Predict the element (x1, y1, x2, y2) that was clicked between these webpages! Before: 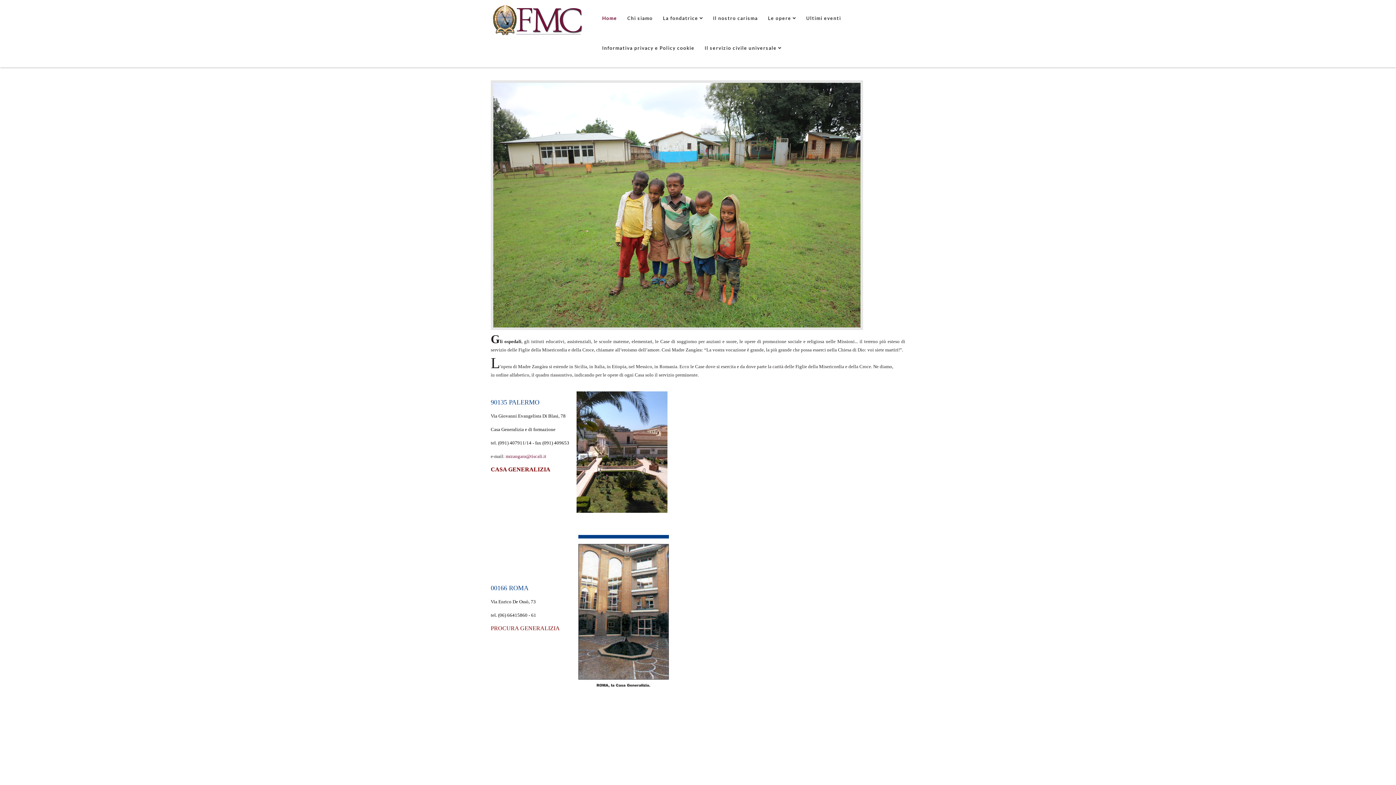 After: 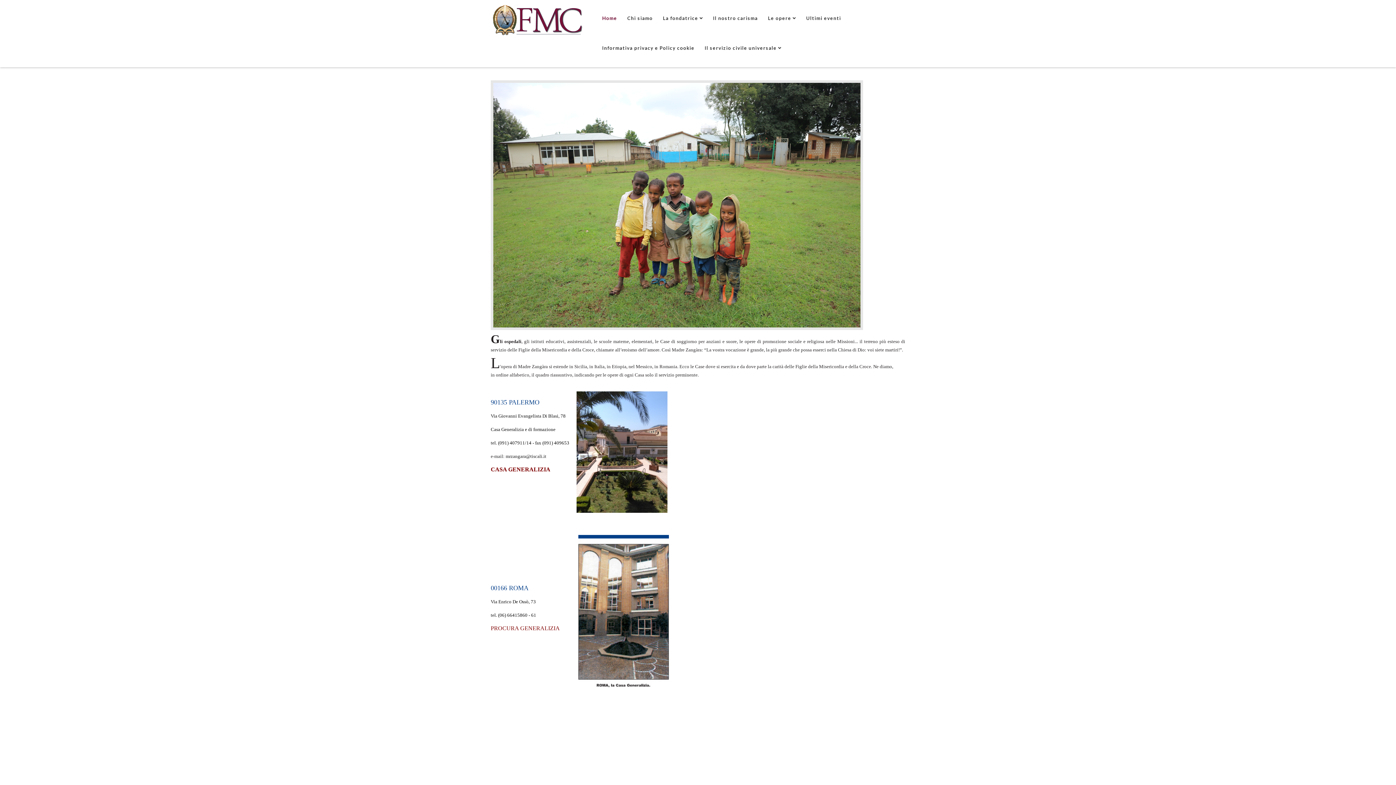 Action: bbox: (505, 453, 546, 459) label: mrzangara@tiscali.it